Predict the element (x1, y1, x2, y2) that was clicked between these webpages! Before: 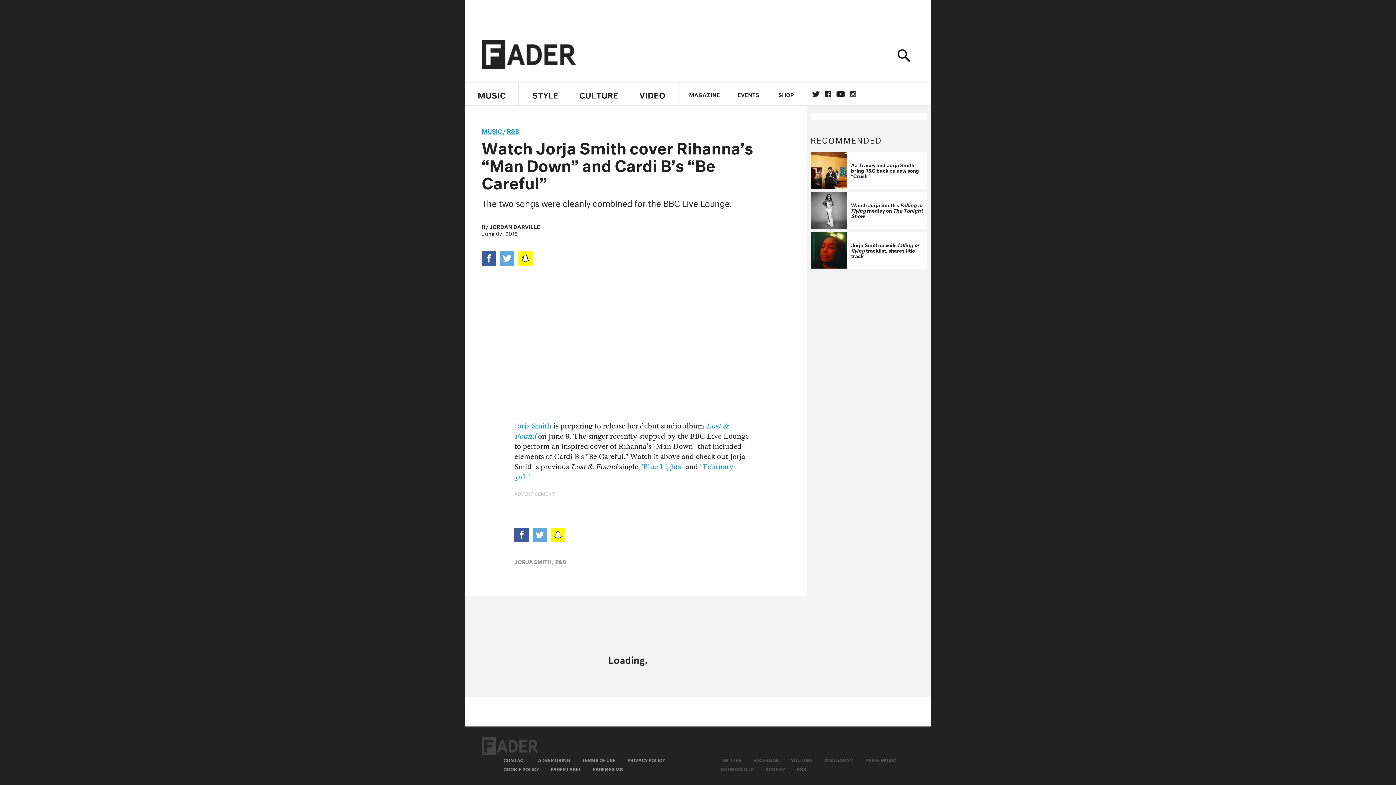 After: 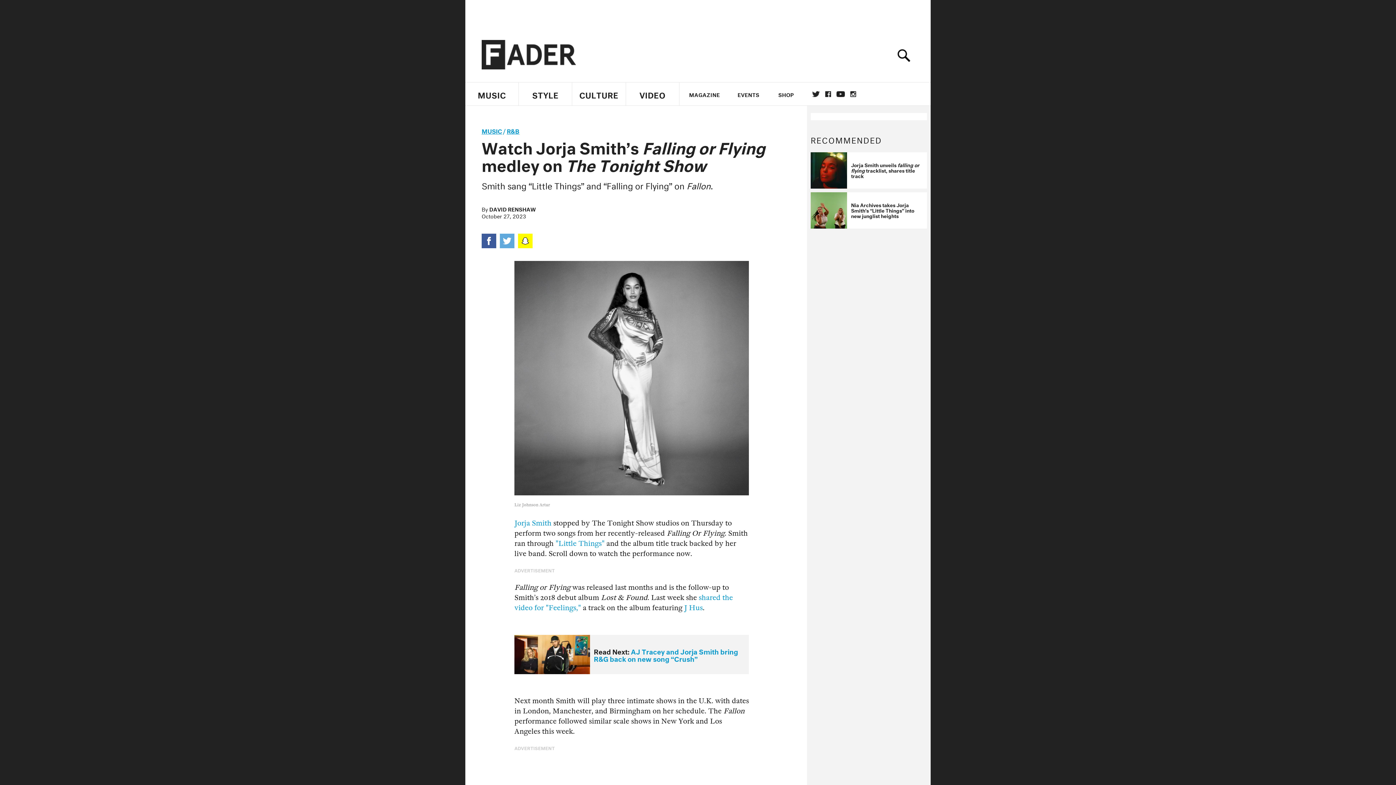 Action: bbox: (810, 192, 927, 228) label: Watch Jorja Smith’s Falling or Flying medley on The Tonight Show